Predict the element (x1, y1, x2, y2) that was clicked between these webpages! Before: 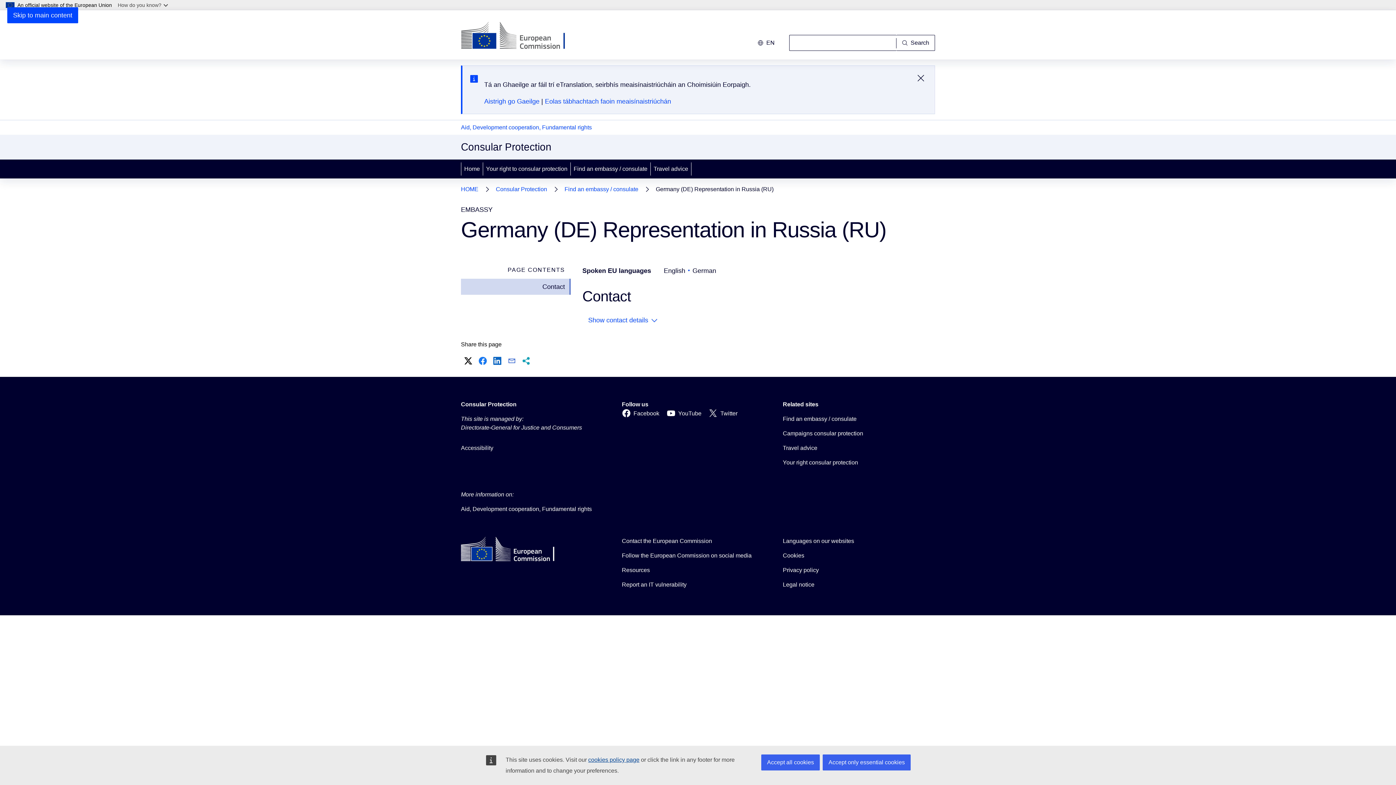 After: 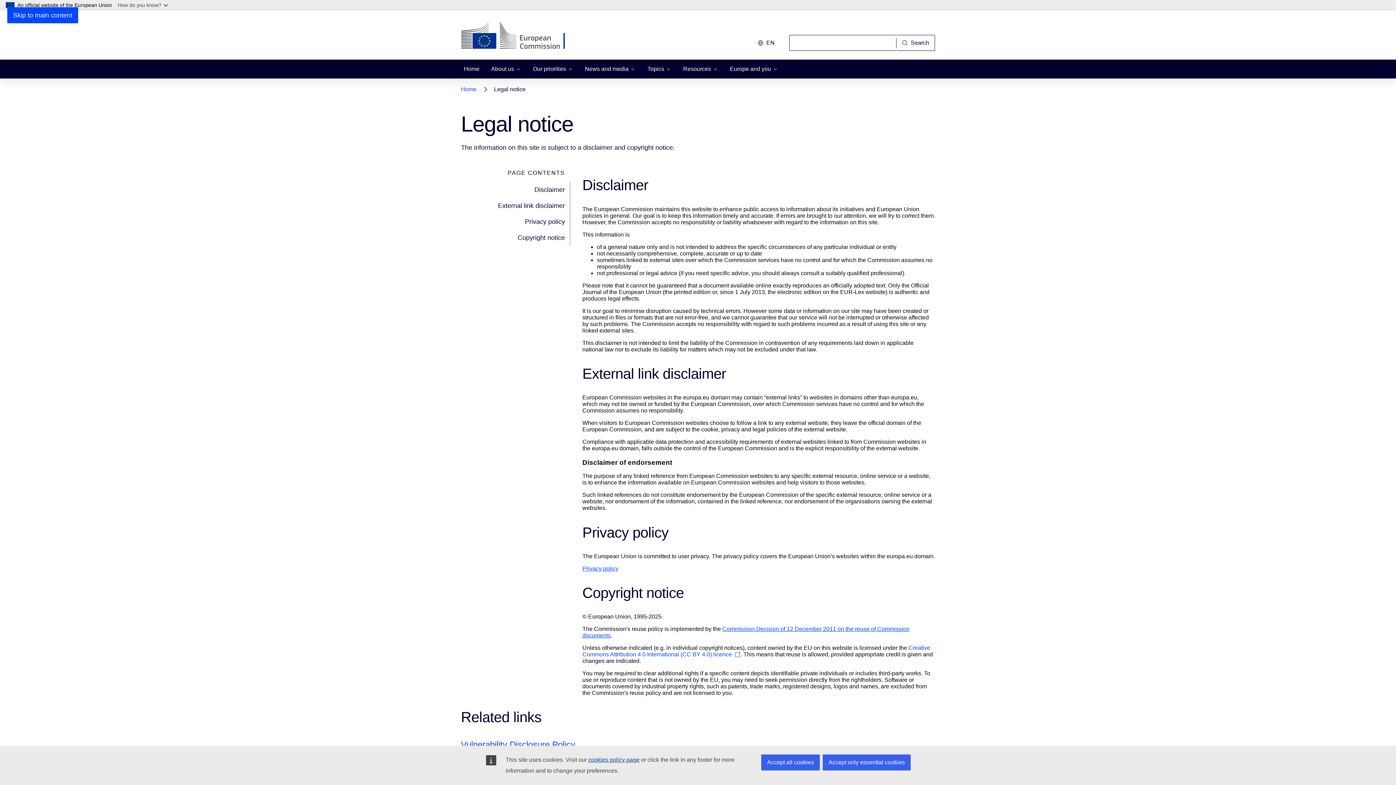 Action: label: Legal notice bbox: (783, 580, 814, 589)